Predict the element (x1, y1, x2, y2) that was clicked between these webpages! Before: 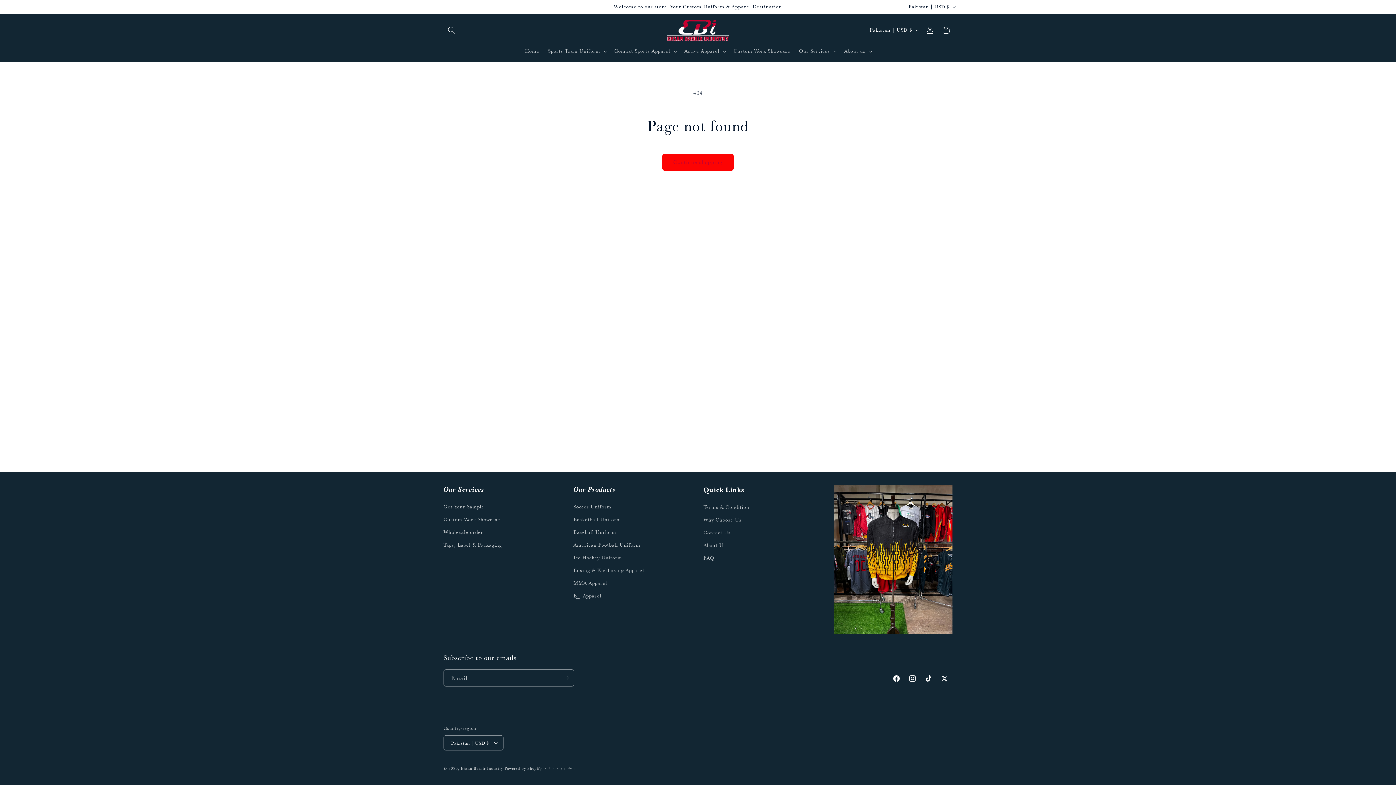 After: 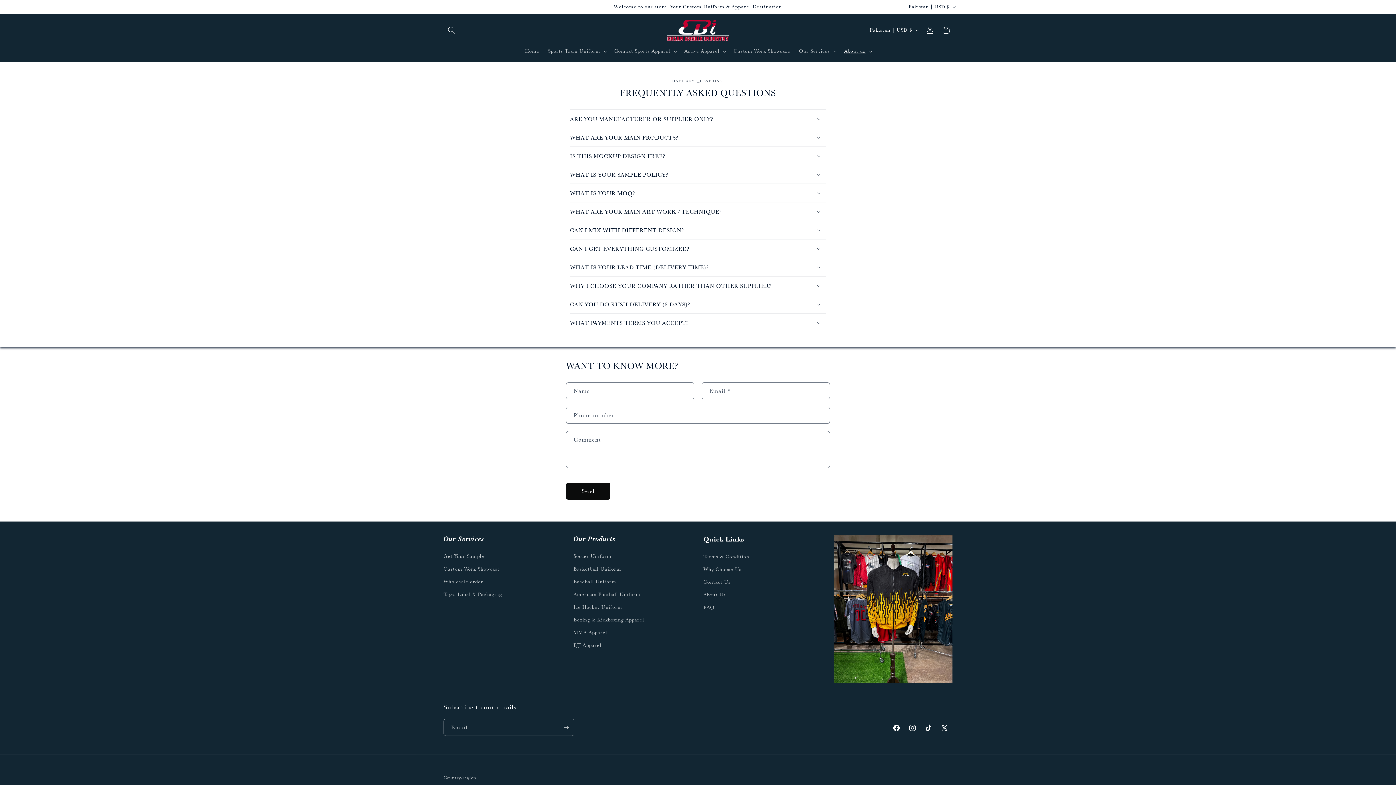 Action: label: FAQ bbox: (703, 551, 714, 564)